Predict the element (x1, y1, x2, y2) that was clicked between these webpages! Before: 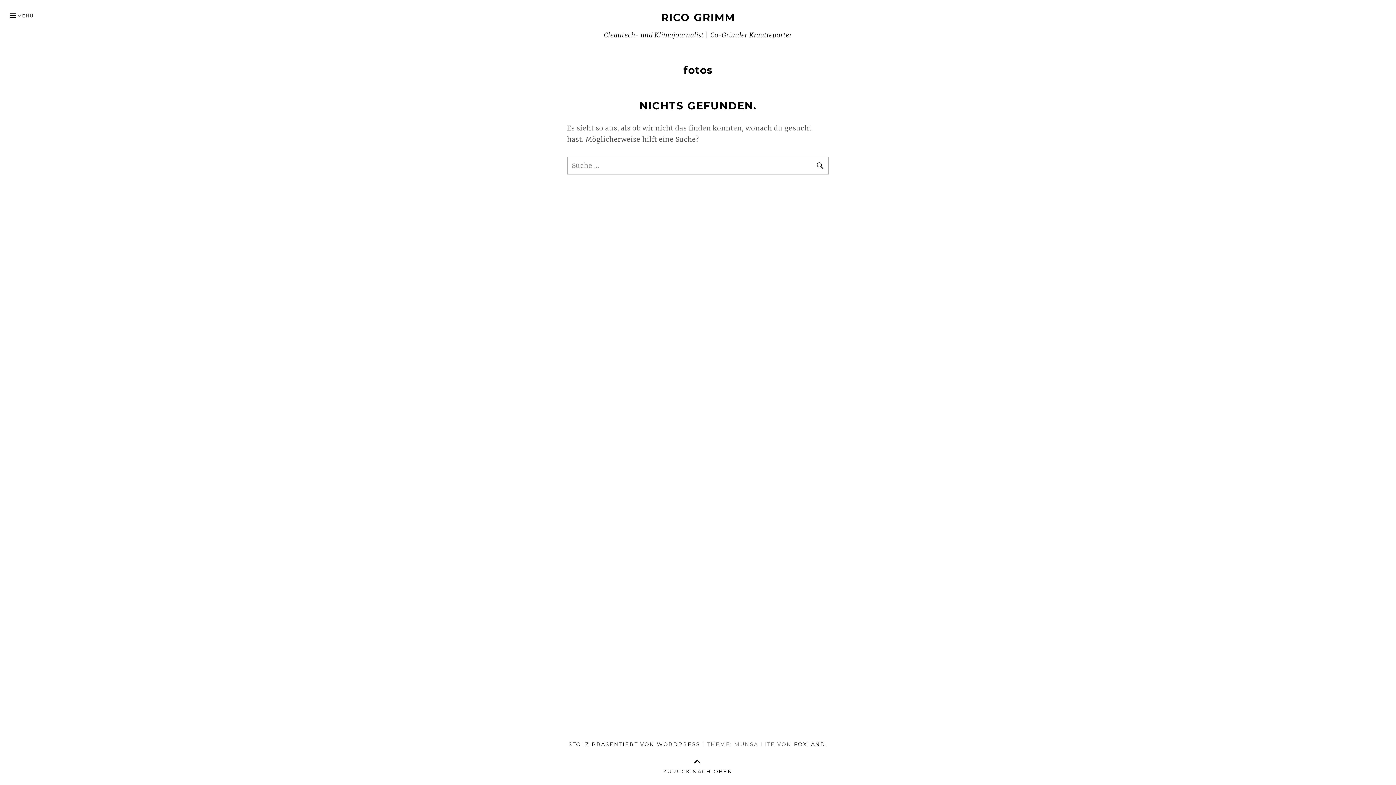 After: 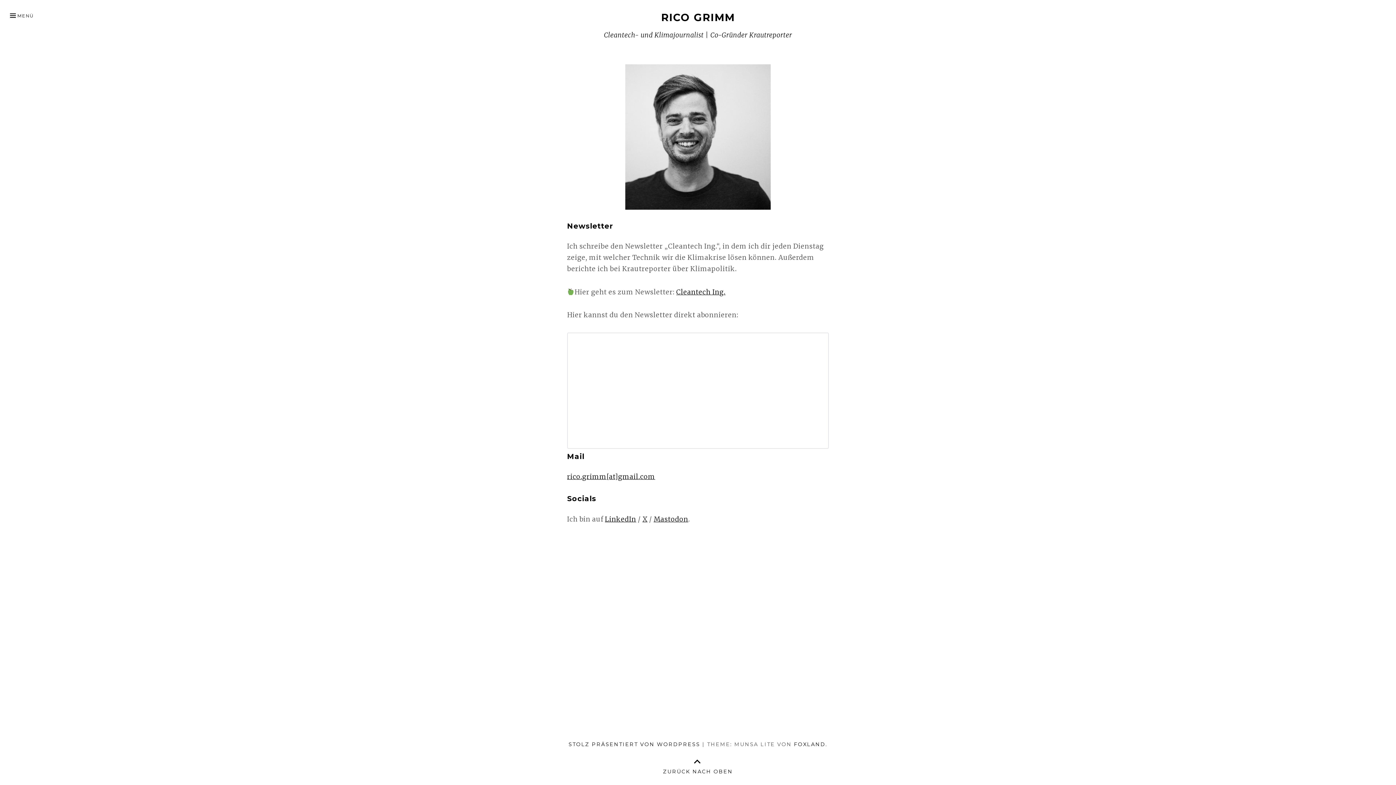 Action: label: RICO GRIMM bbox: (661, 11, 735, 23)